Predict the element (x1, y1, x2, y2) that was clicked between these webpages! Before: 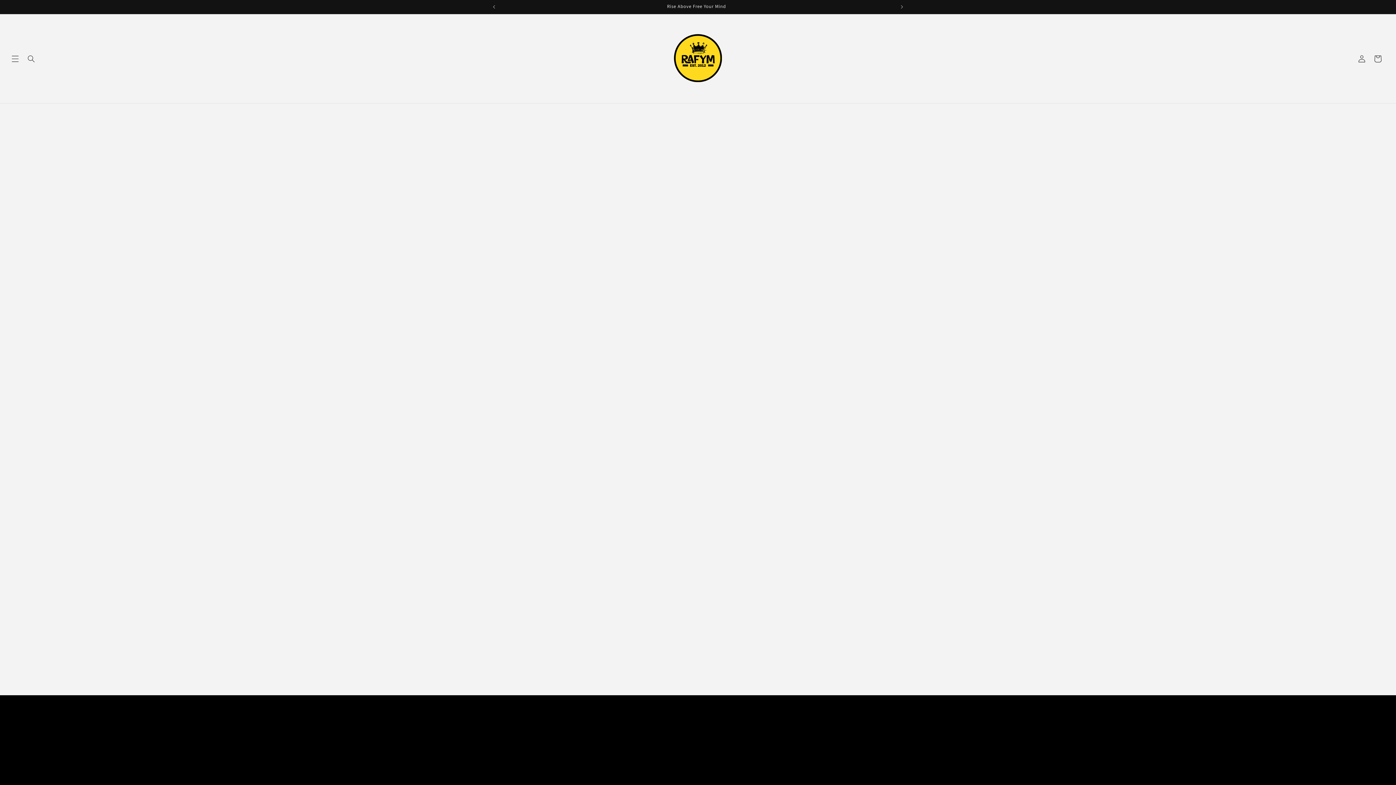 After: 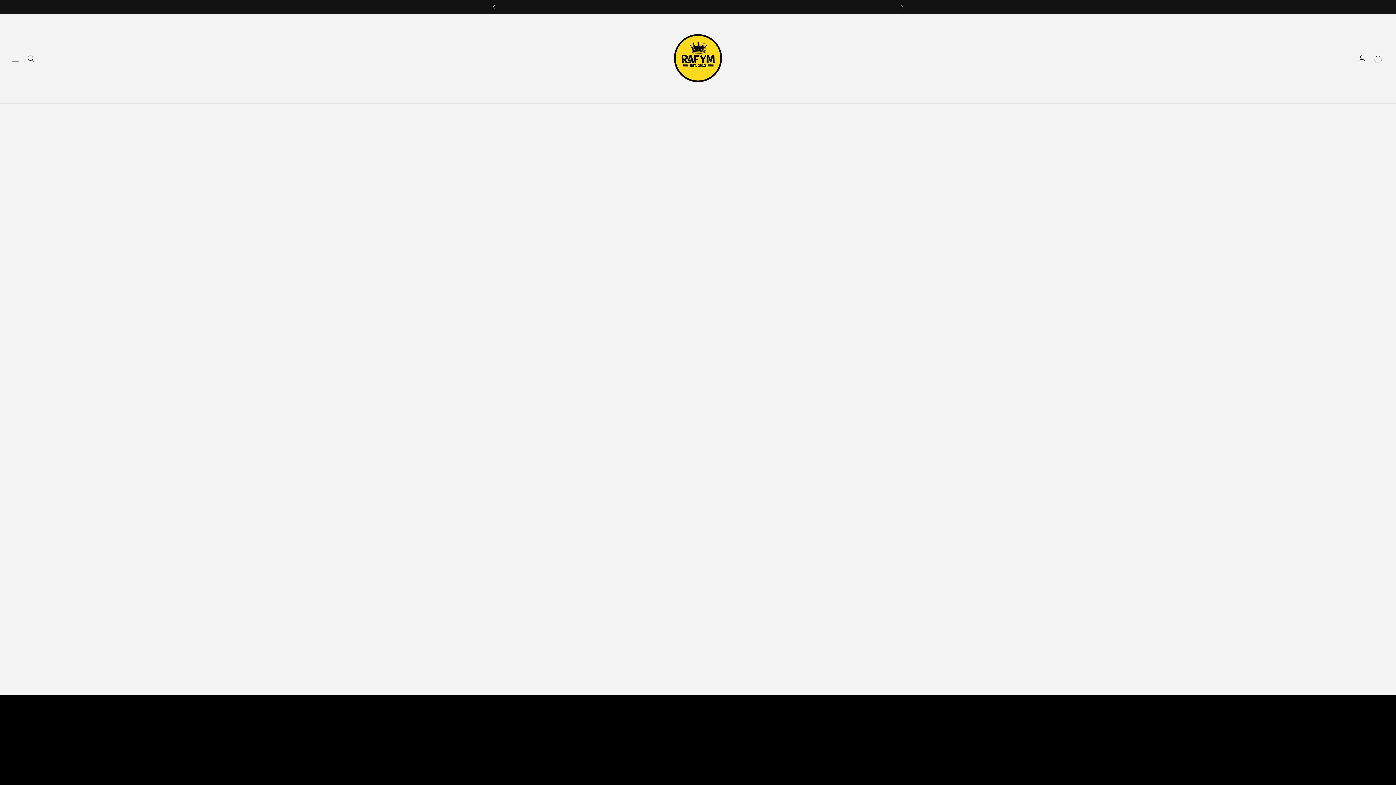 Action: bbox: (486, 0, 502, 13) label: Previous announcement